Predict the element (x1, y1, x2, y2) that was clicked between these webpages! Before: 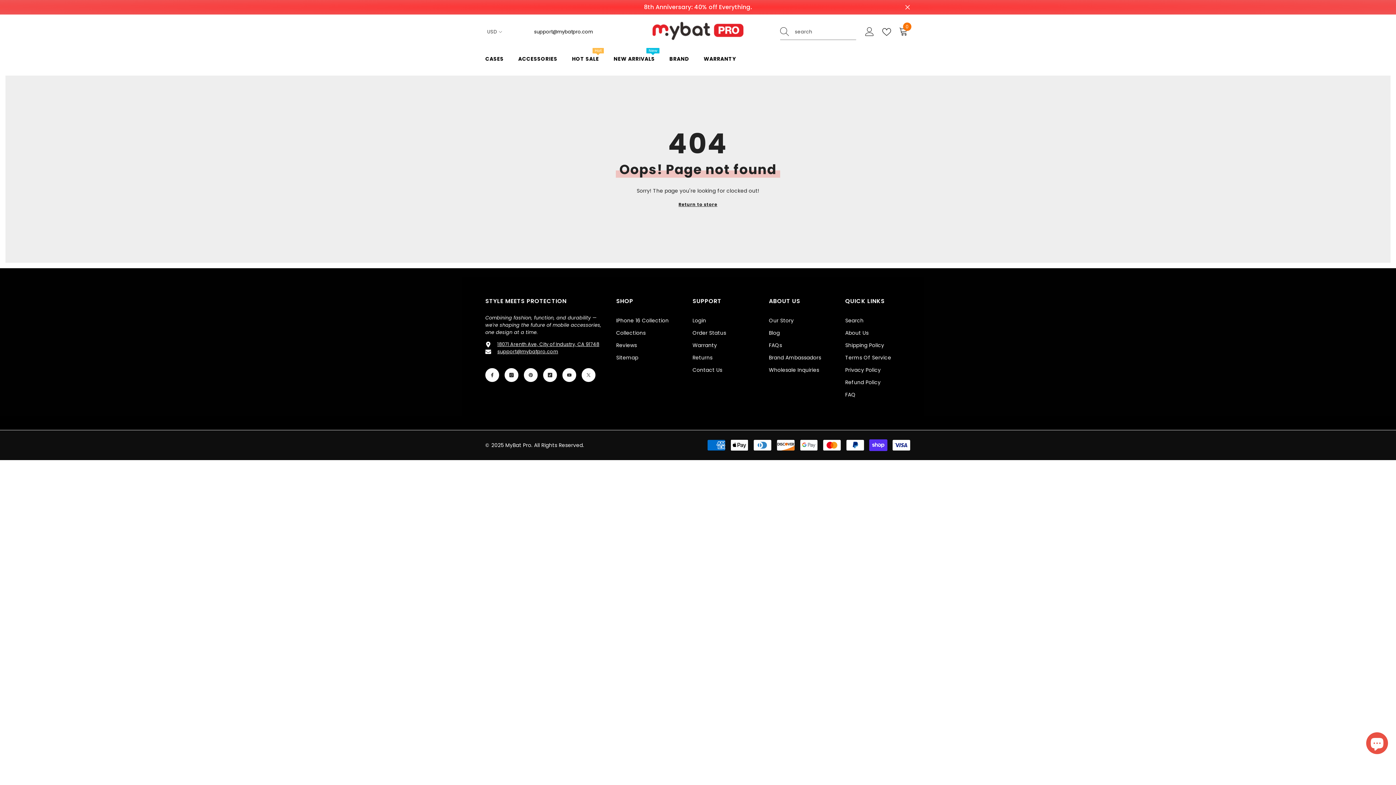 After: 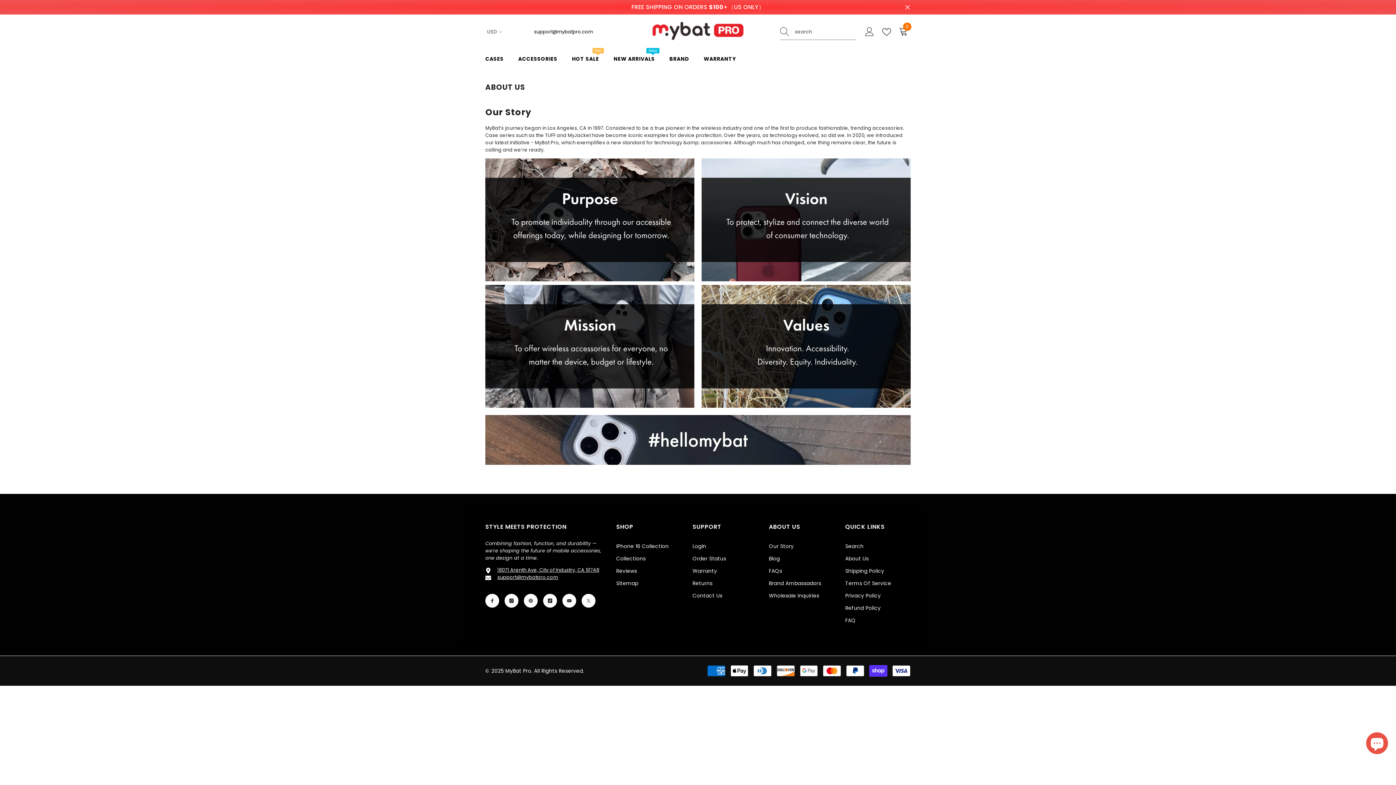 Action: label: Our Story bbox: (769, 314, 794, 326)